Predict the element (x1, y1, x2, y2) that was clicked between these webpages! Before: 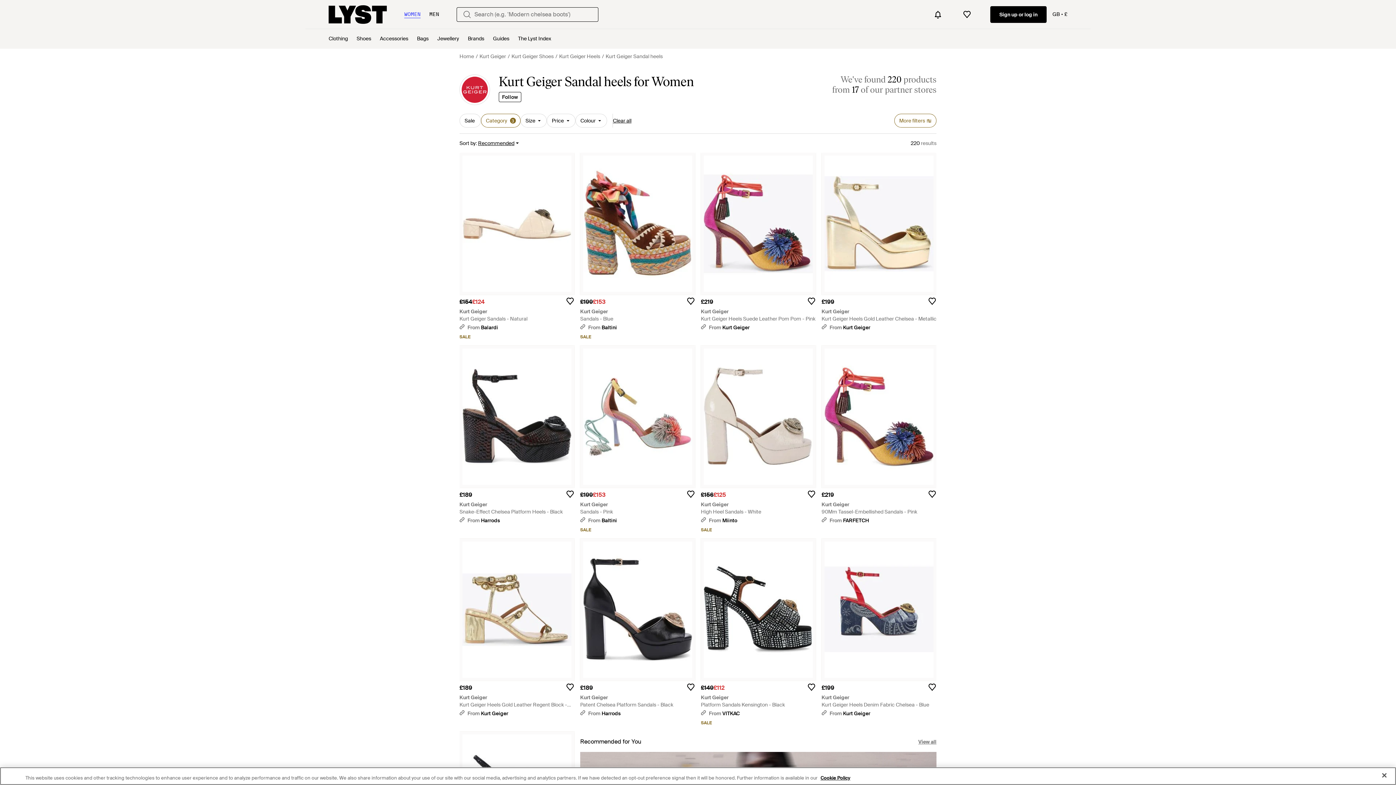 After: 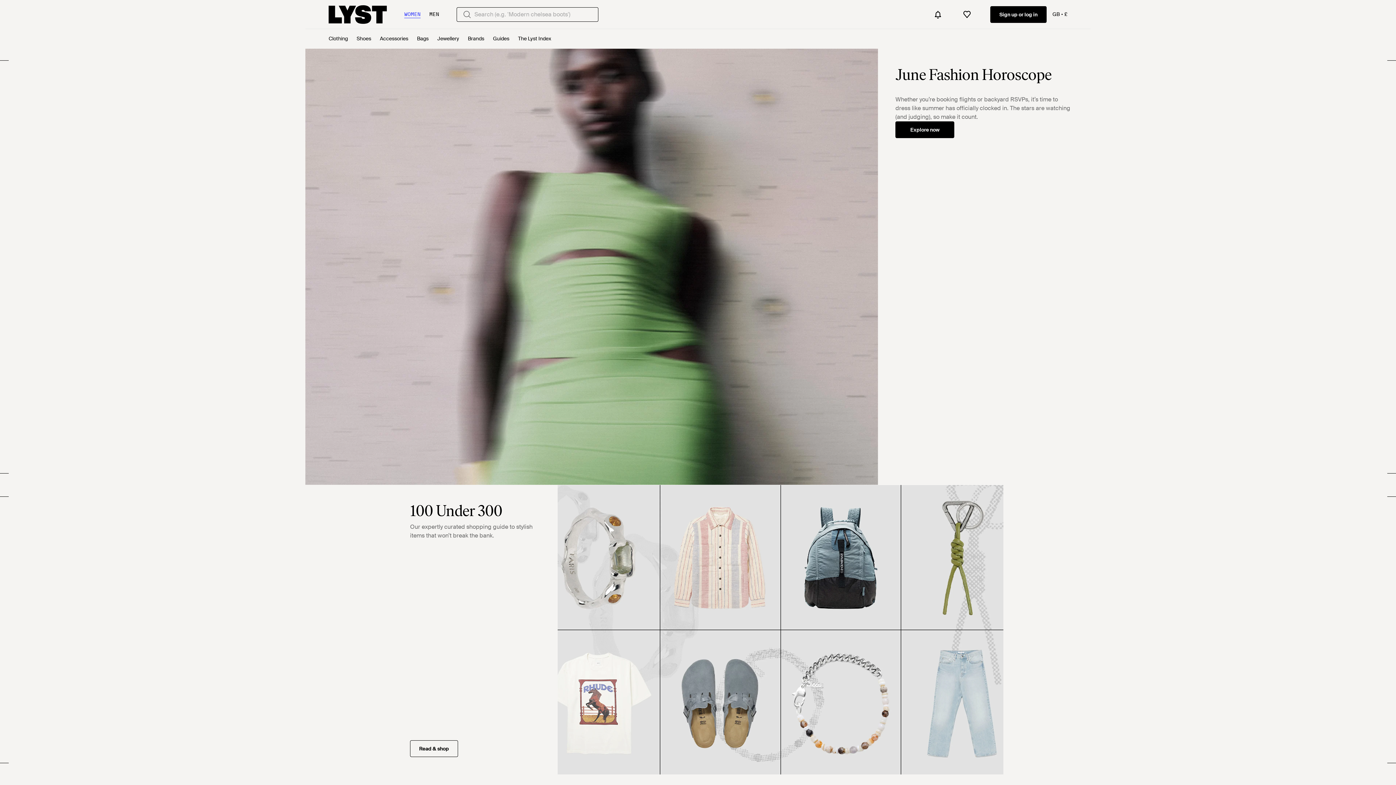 Action: bbox: (459, 53, 474, 59) label: Home